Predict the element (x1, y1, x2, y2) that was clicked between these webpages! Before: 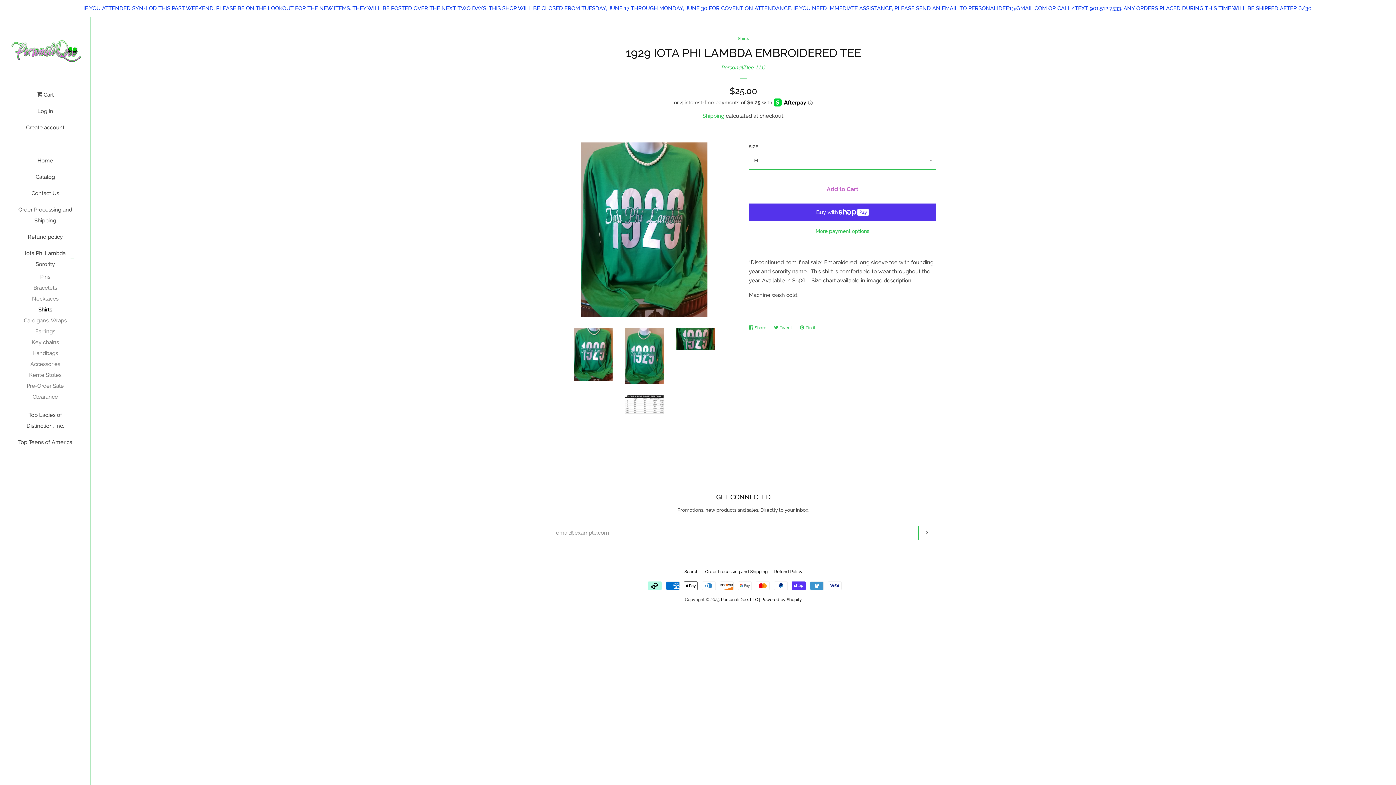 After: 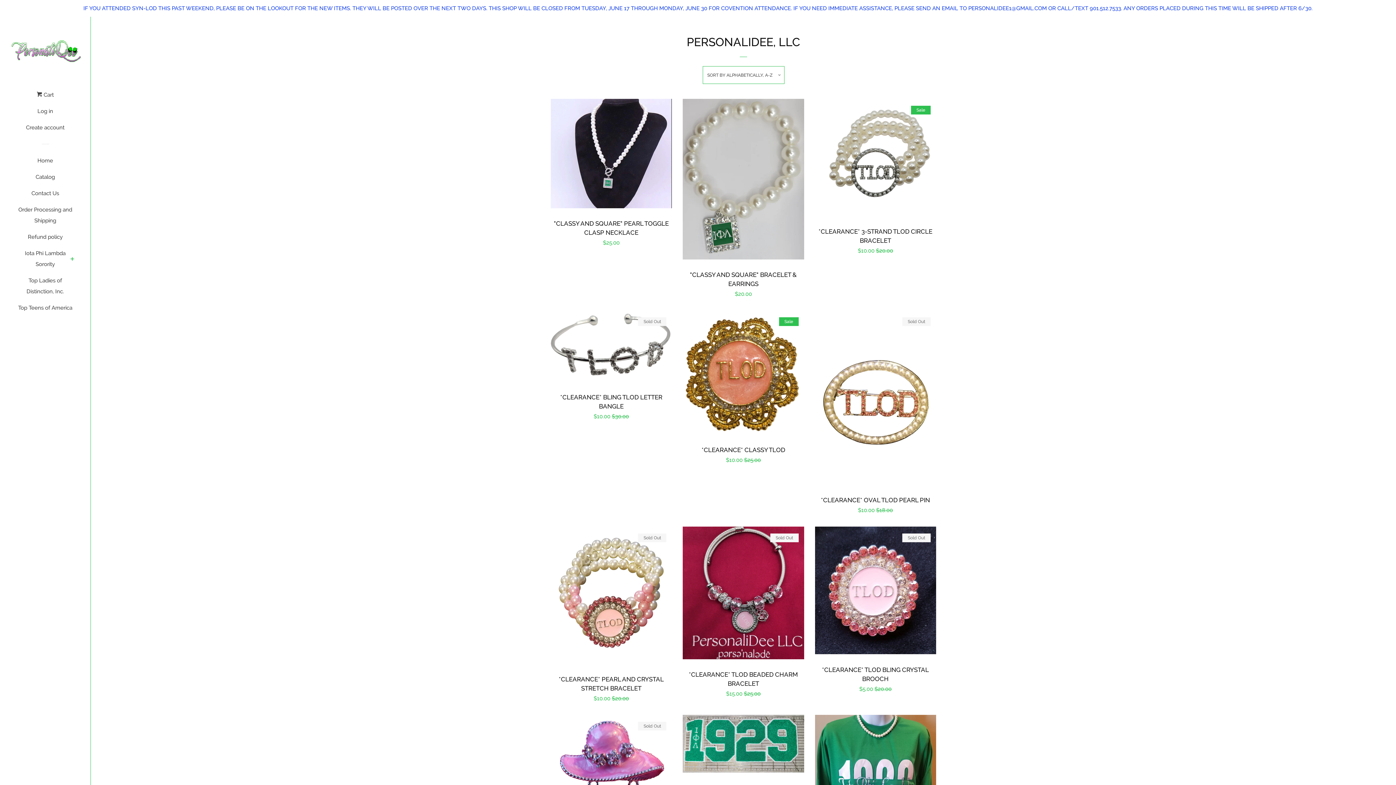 Action: label: PersonaliDee, LLC bbox: (721, 64, 765, 70)